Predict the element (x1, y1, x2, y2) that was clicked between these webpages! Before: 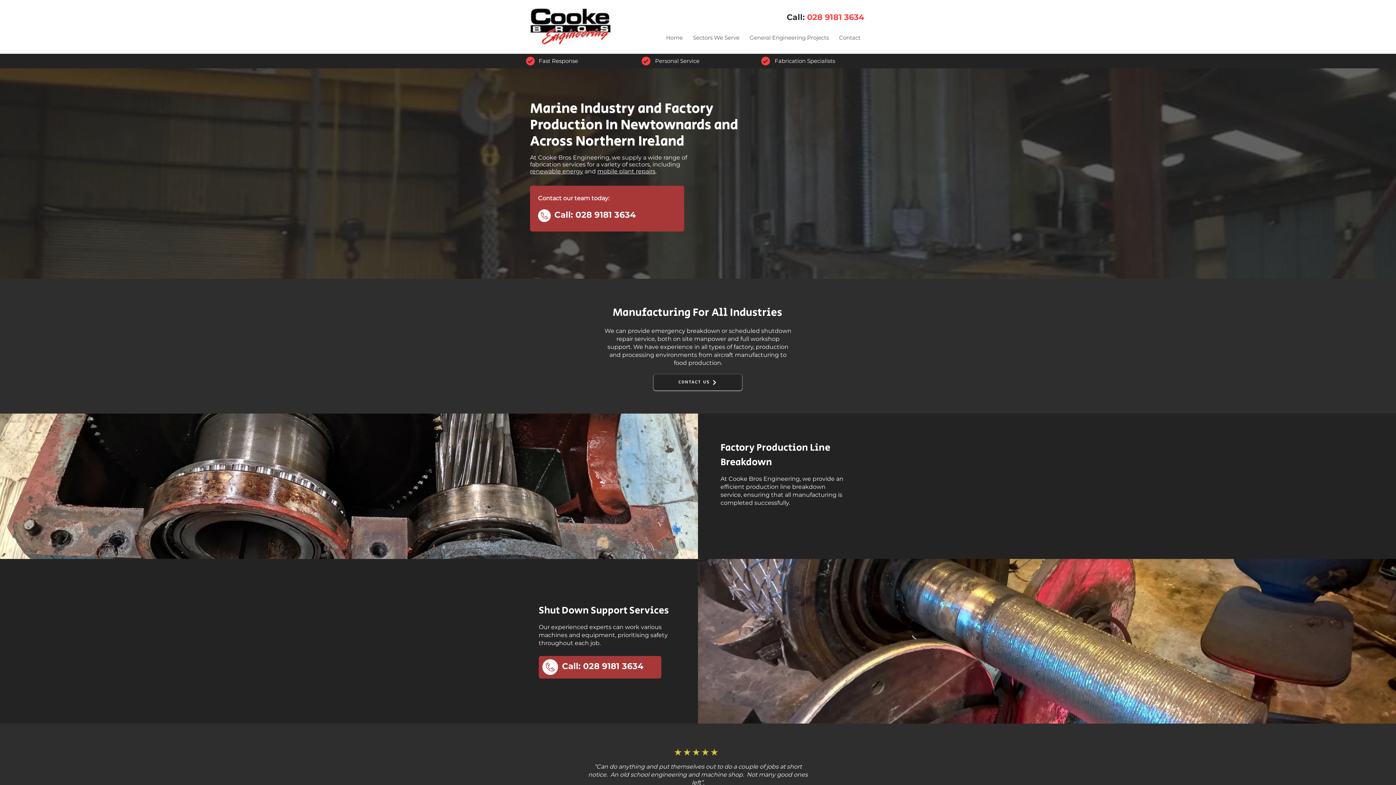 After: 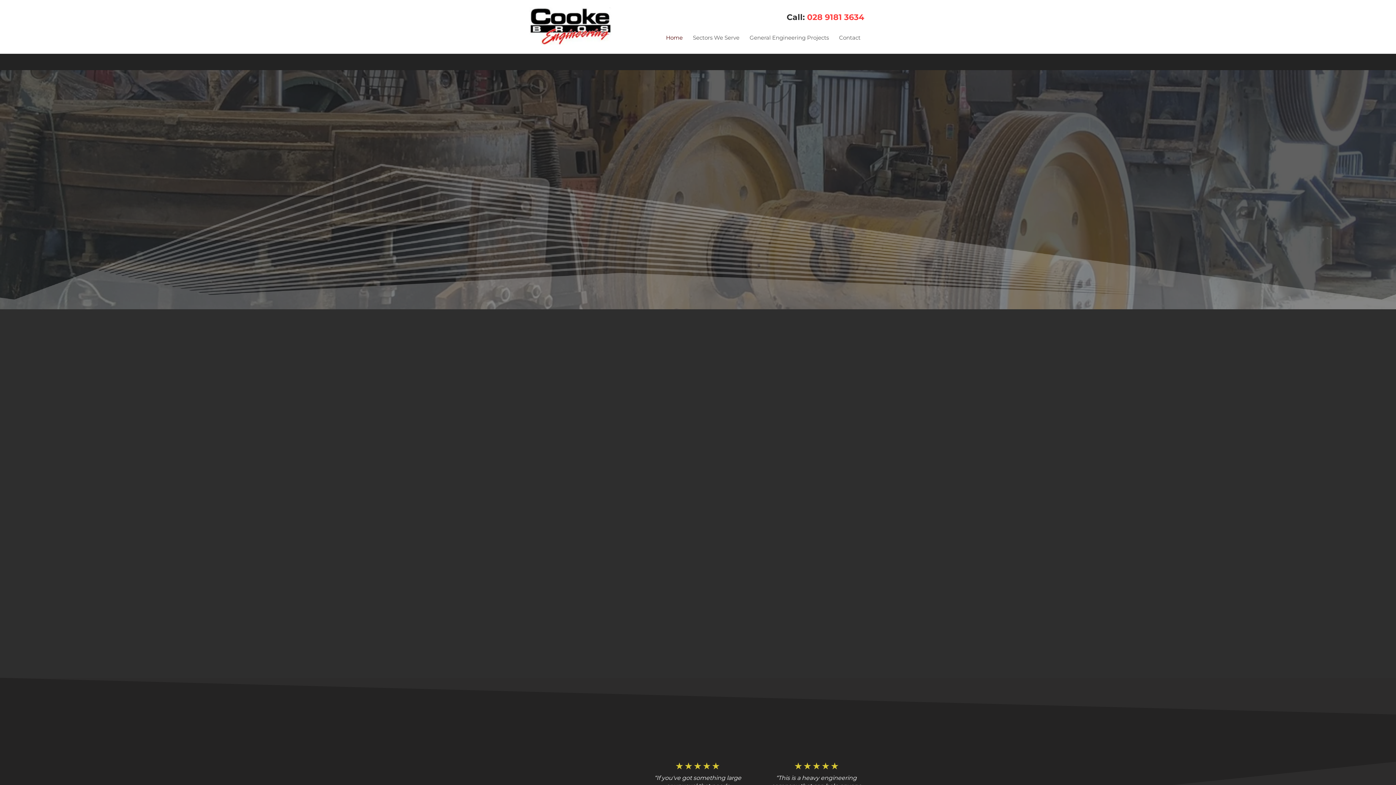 Action: bbox: (526, 6, 611, 45)